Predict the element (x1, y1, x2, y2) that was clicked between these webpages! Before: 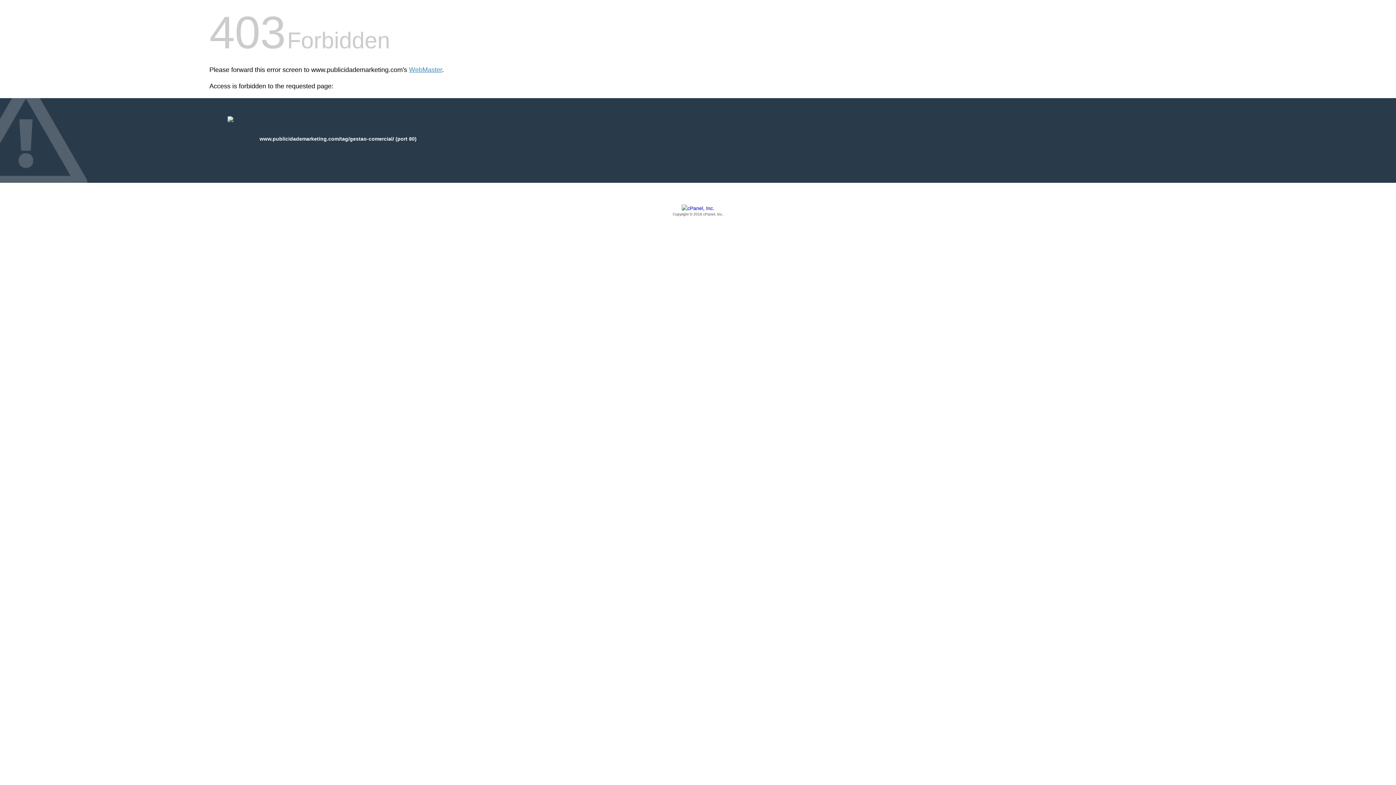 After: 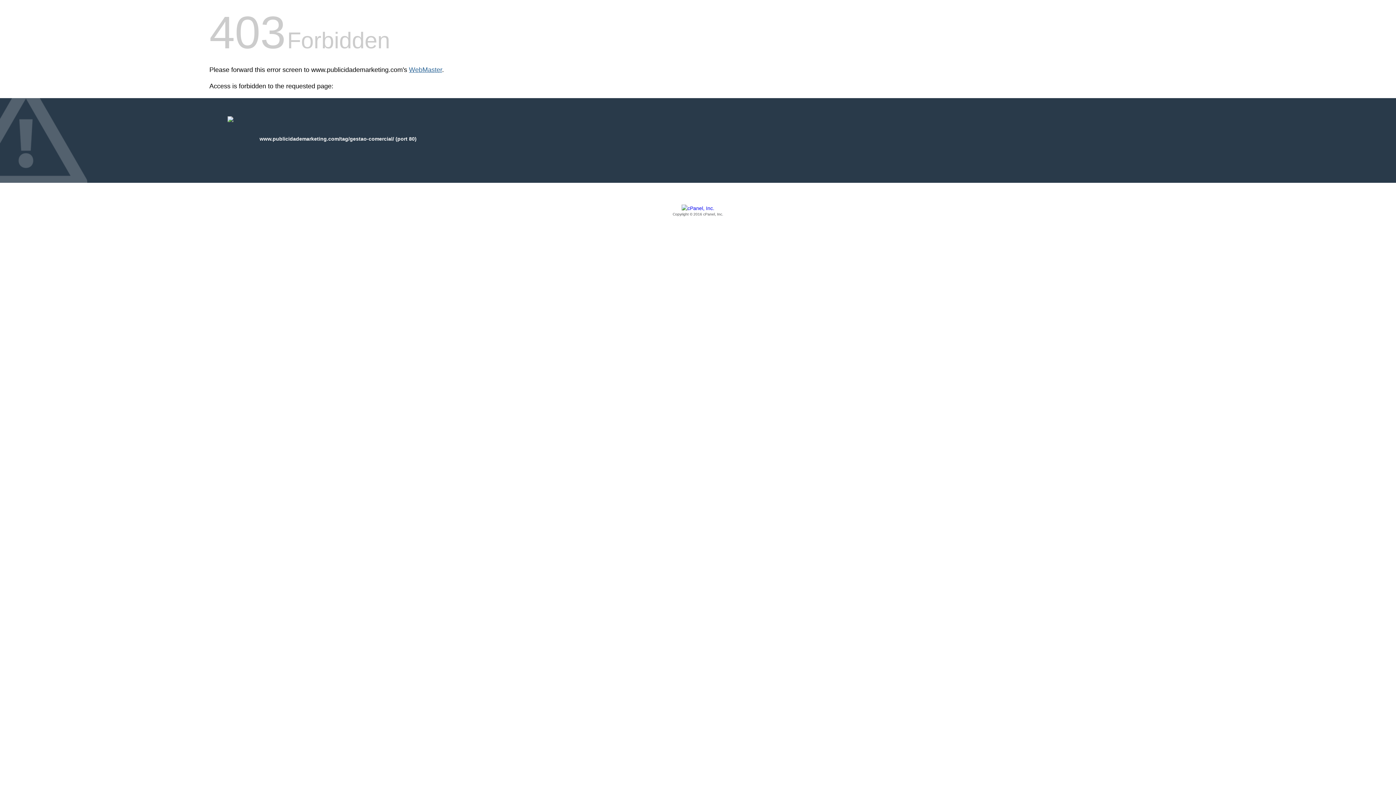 Action: label: WebMaster bbox: (409, 66, 442, 73)